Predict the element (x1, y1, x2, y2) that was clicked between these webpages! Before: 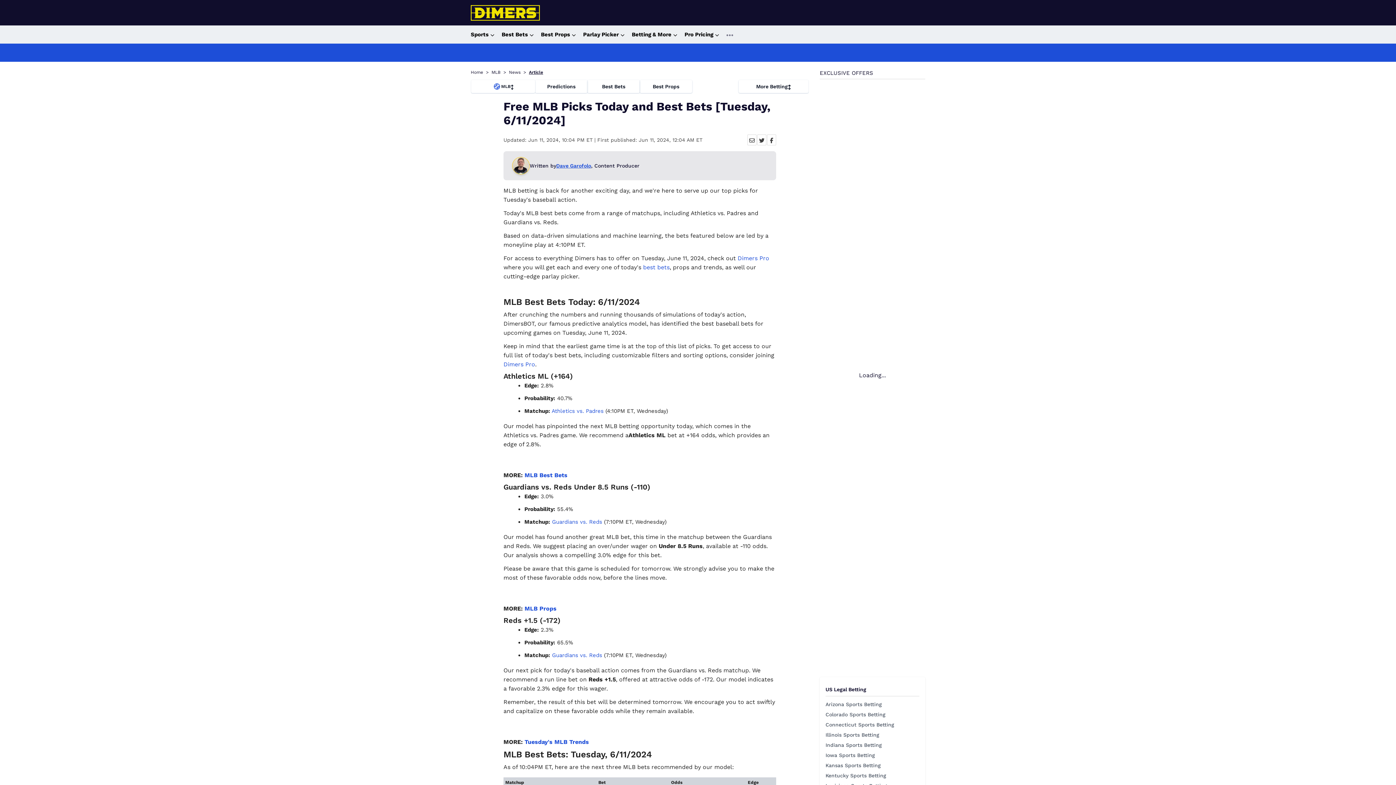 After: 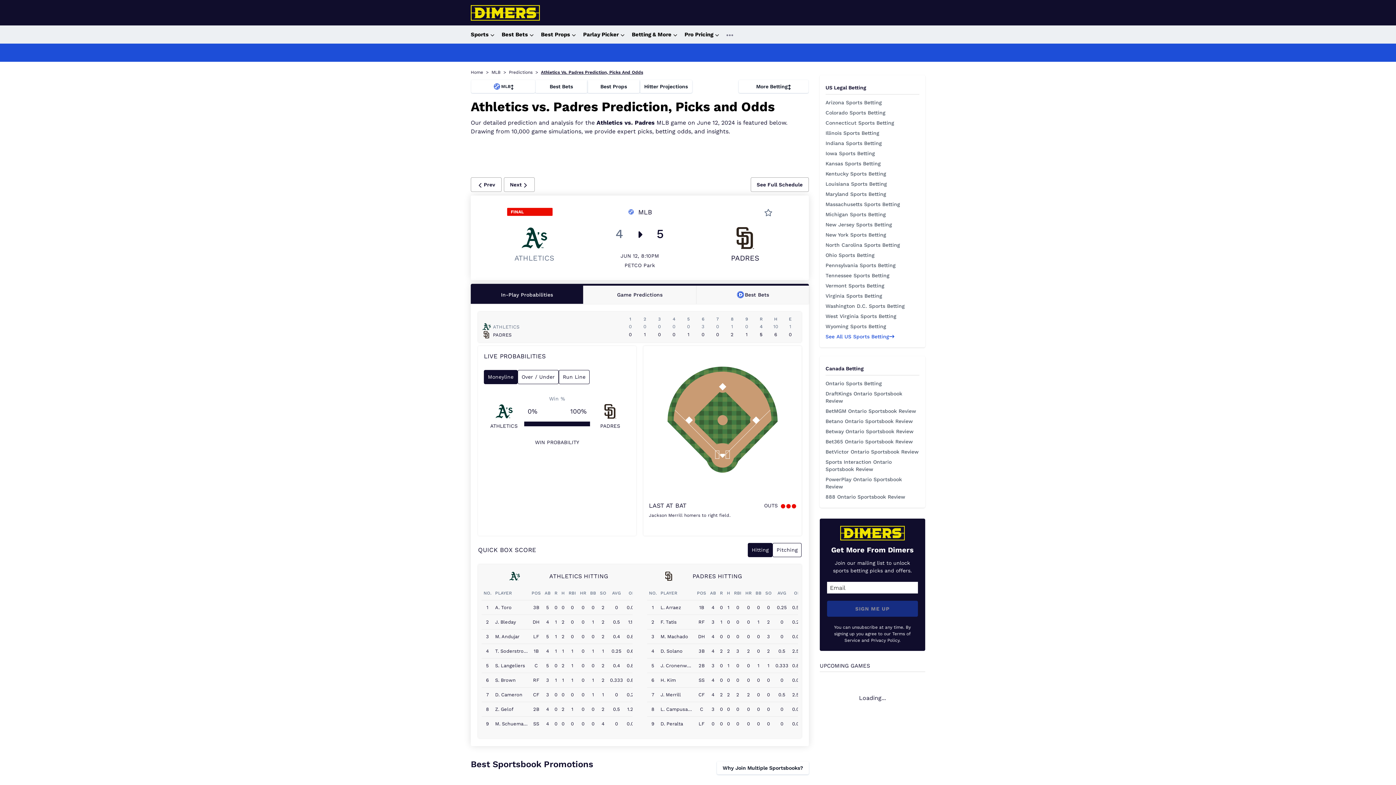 Action: bbox: (551, 408, 603, 414) label: Athletics vs. Padres